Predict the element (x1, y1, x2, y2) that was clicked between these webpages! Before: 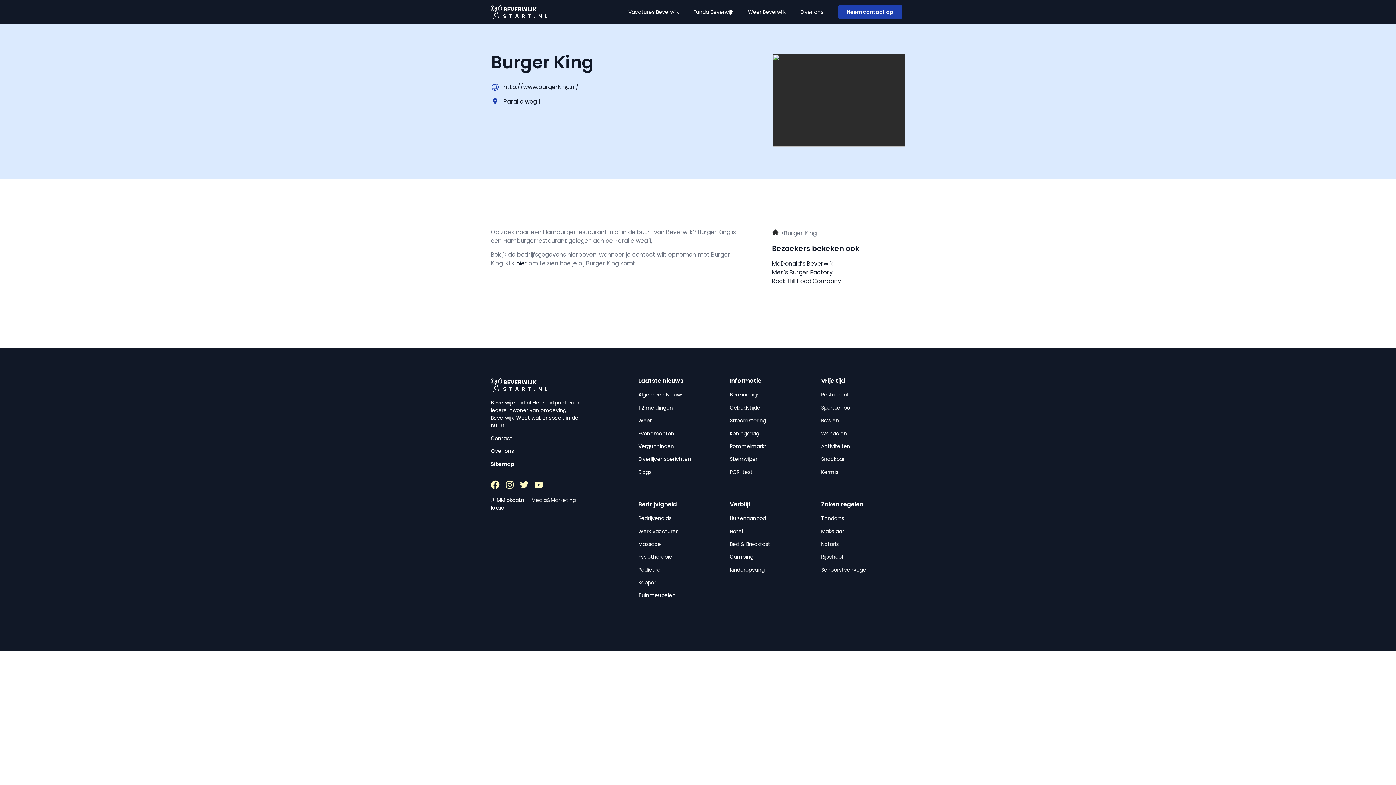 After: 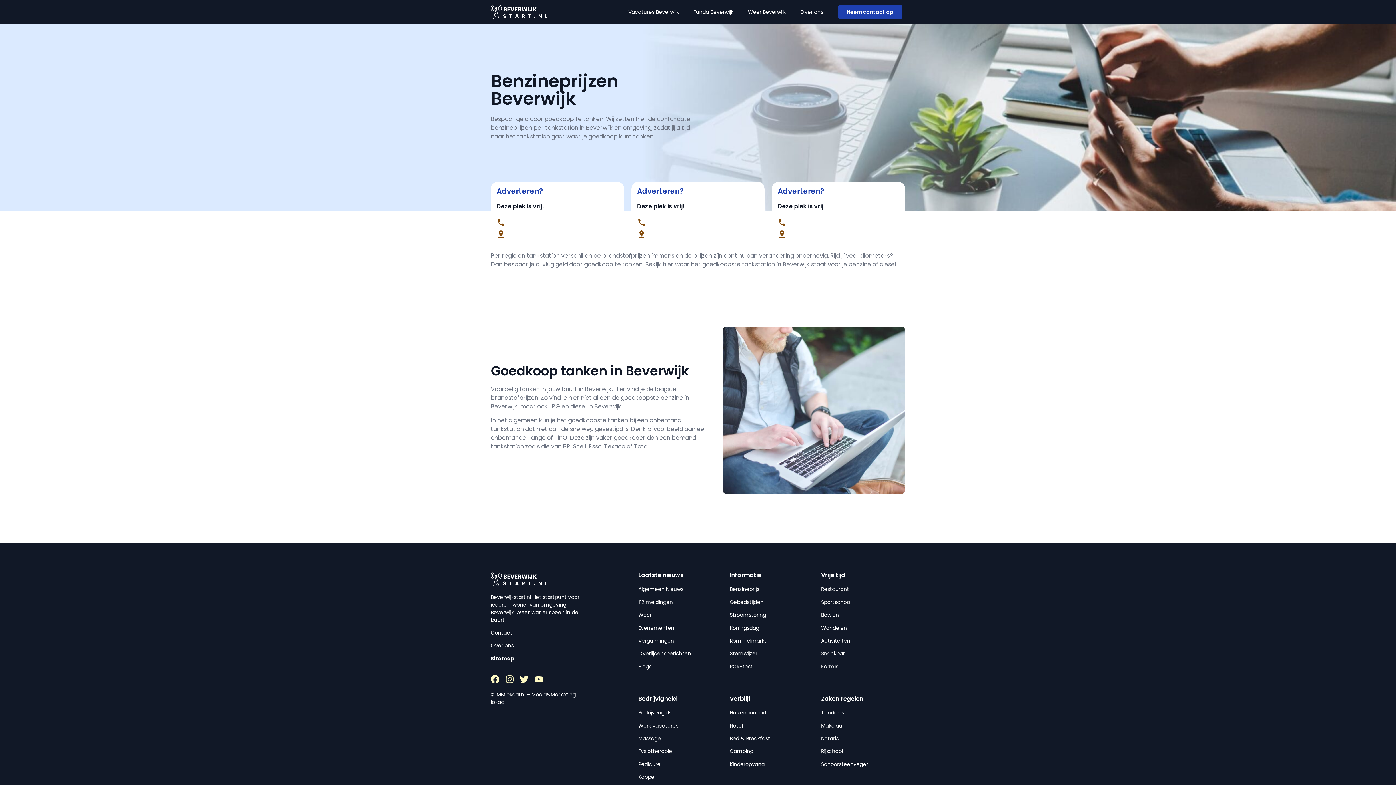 Action: bbox: (729, 391, 759, 398) label: Benzineprijs